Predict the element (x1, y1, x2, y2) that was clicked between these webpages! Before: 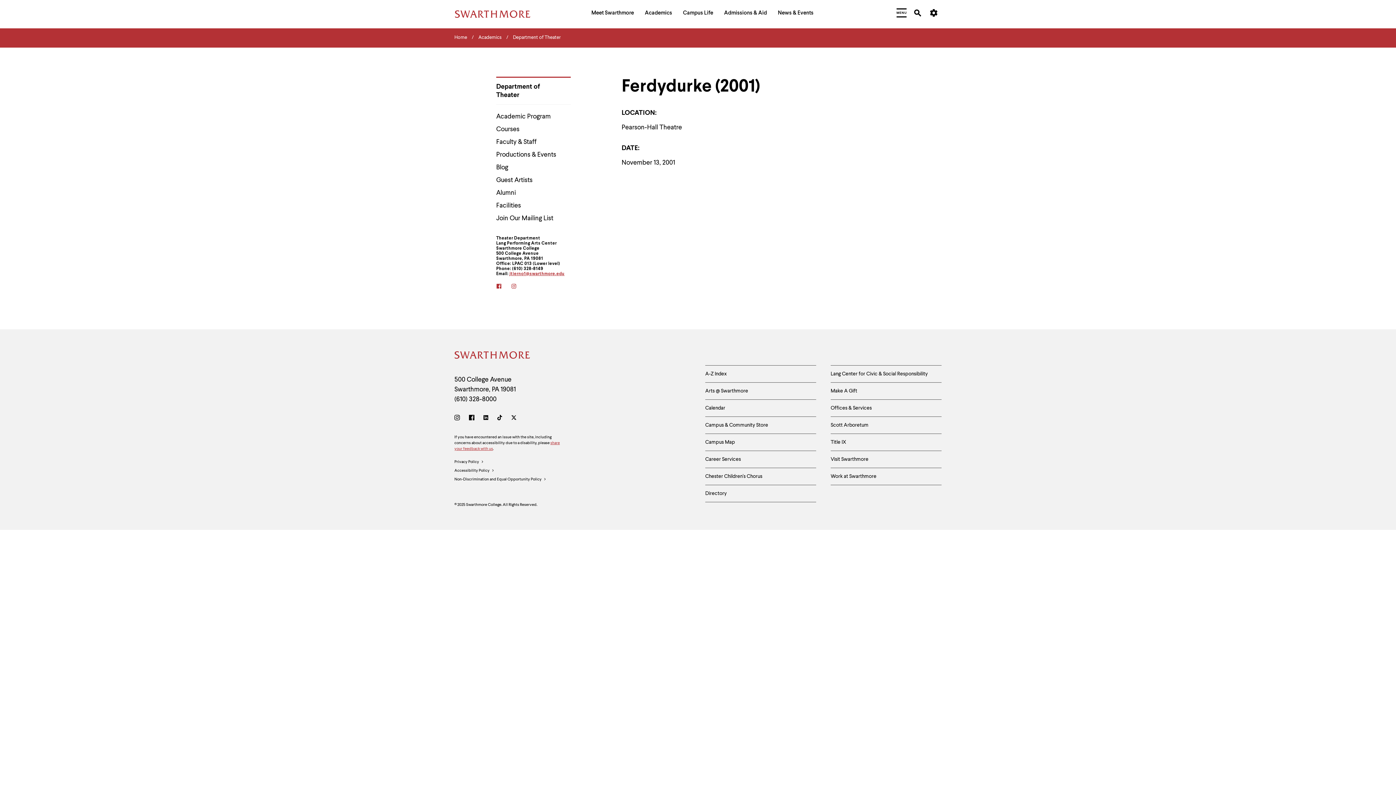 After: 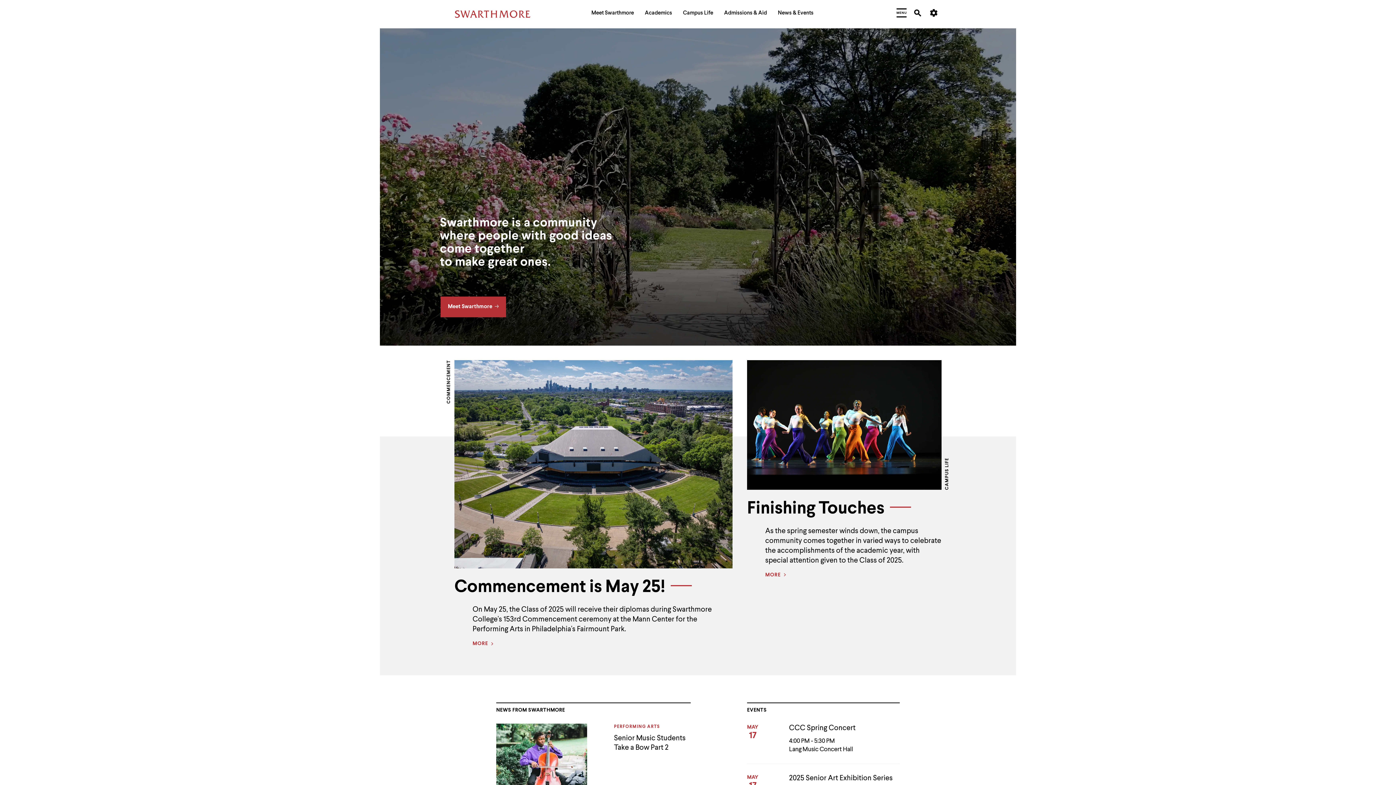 Action: bbox: (454, 34, 467, 40) label: Home